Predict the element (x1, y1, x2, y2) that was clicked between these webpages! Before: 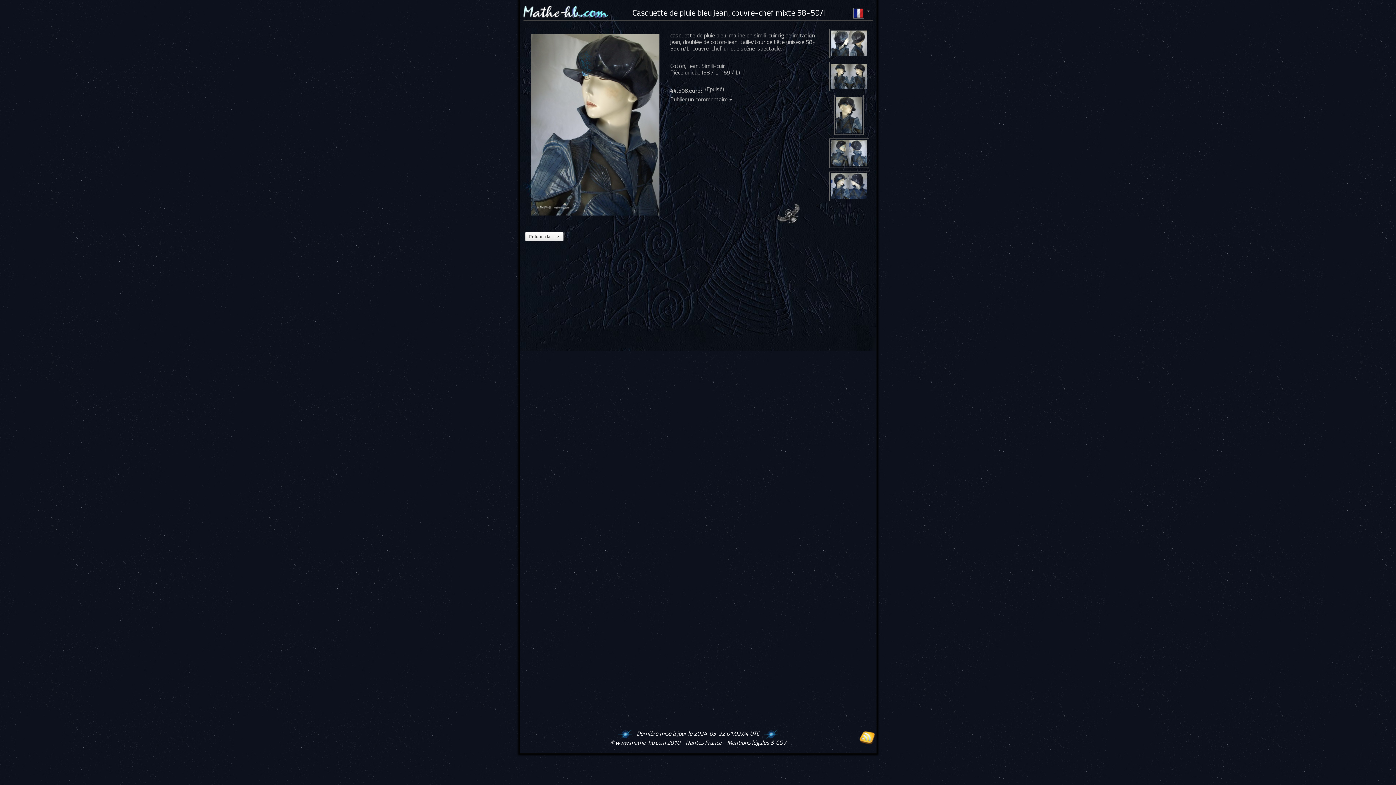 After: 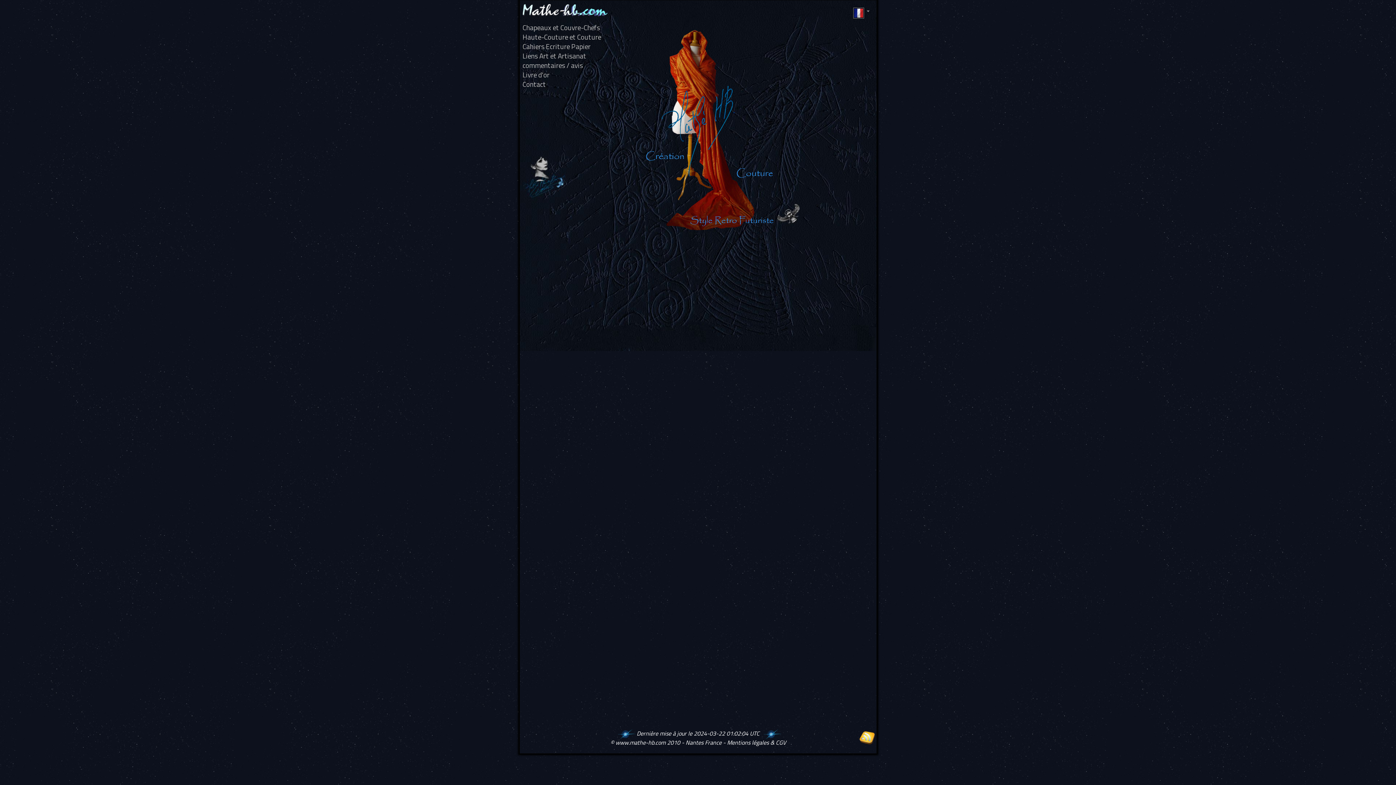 Action: bbox: (523, 6, 608, 15)